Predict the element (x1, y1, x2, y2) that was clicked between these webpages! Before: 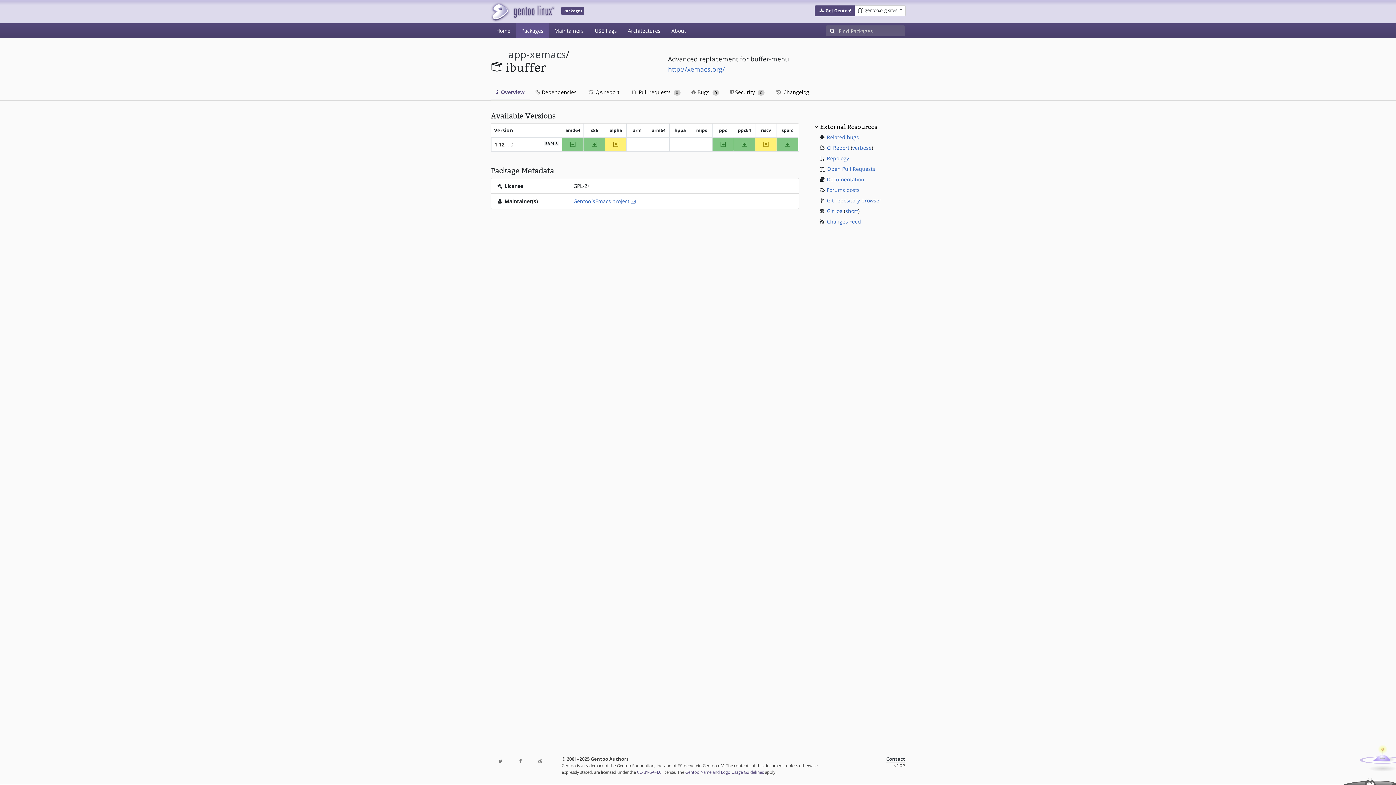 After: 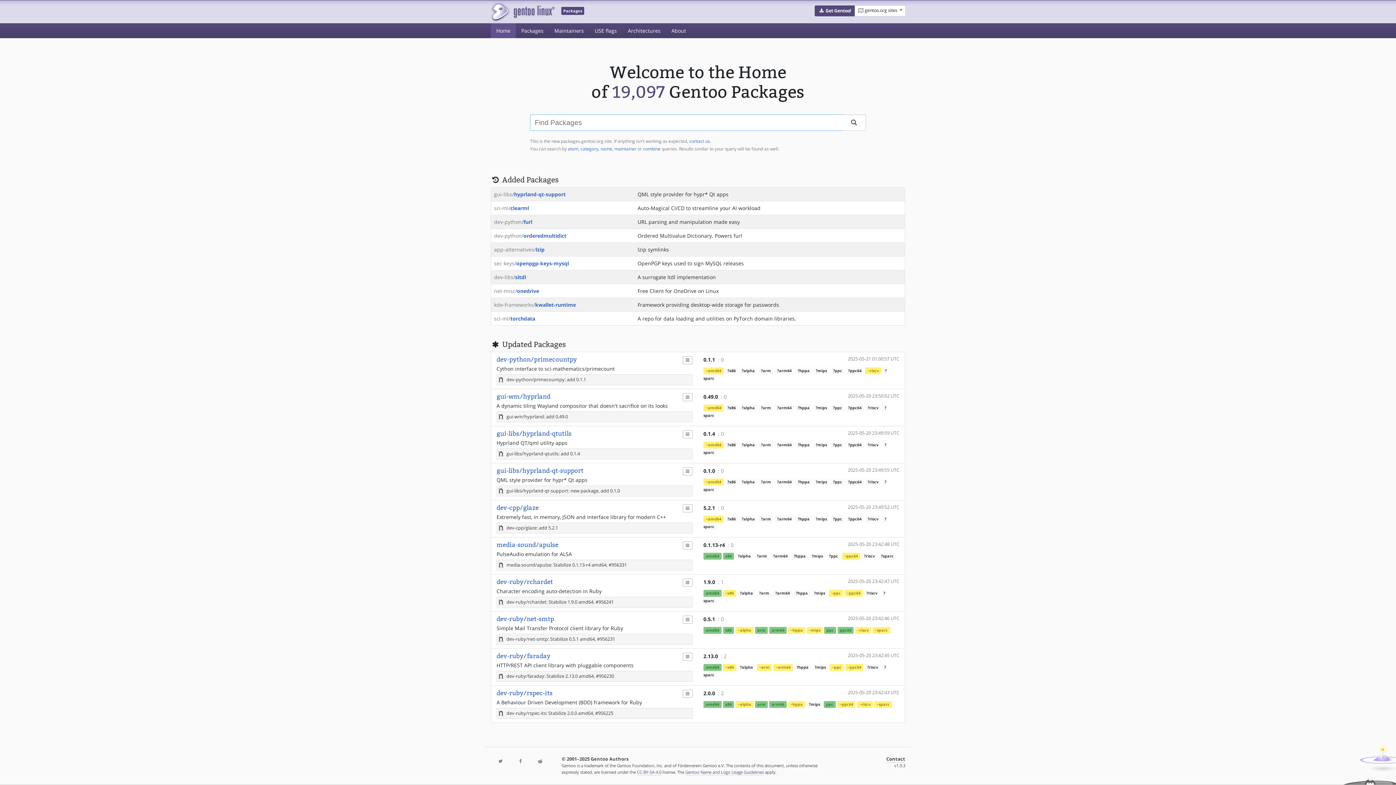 Action: bbox: (485, 0, 559, 23)